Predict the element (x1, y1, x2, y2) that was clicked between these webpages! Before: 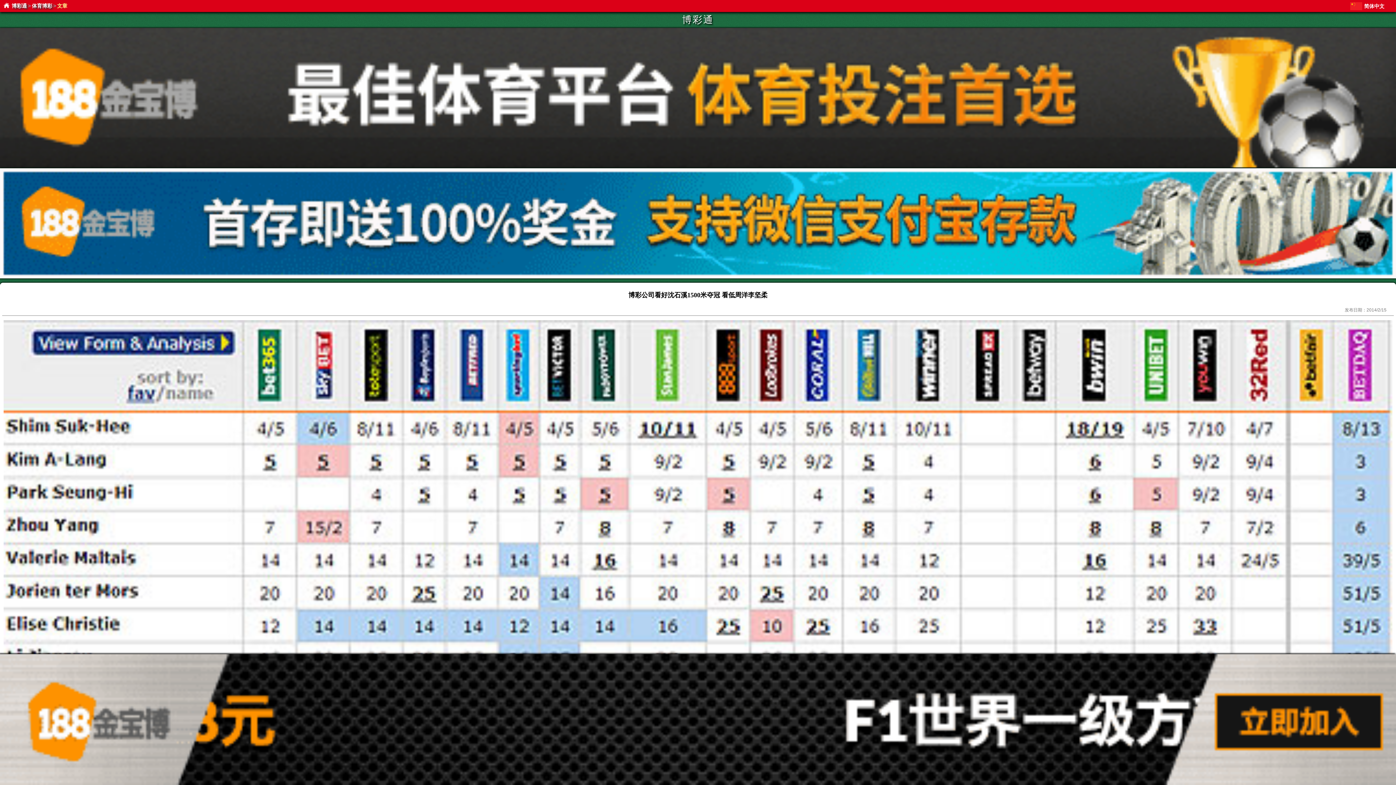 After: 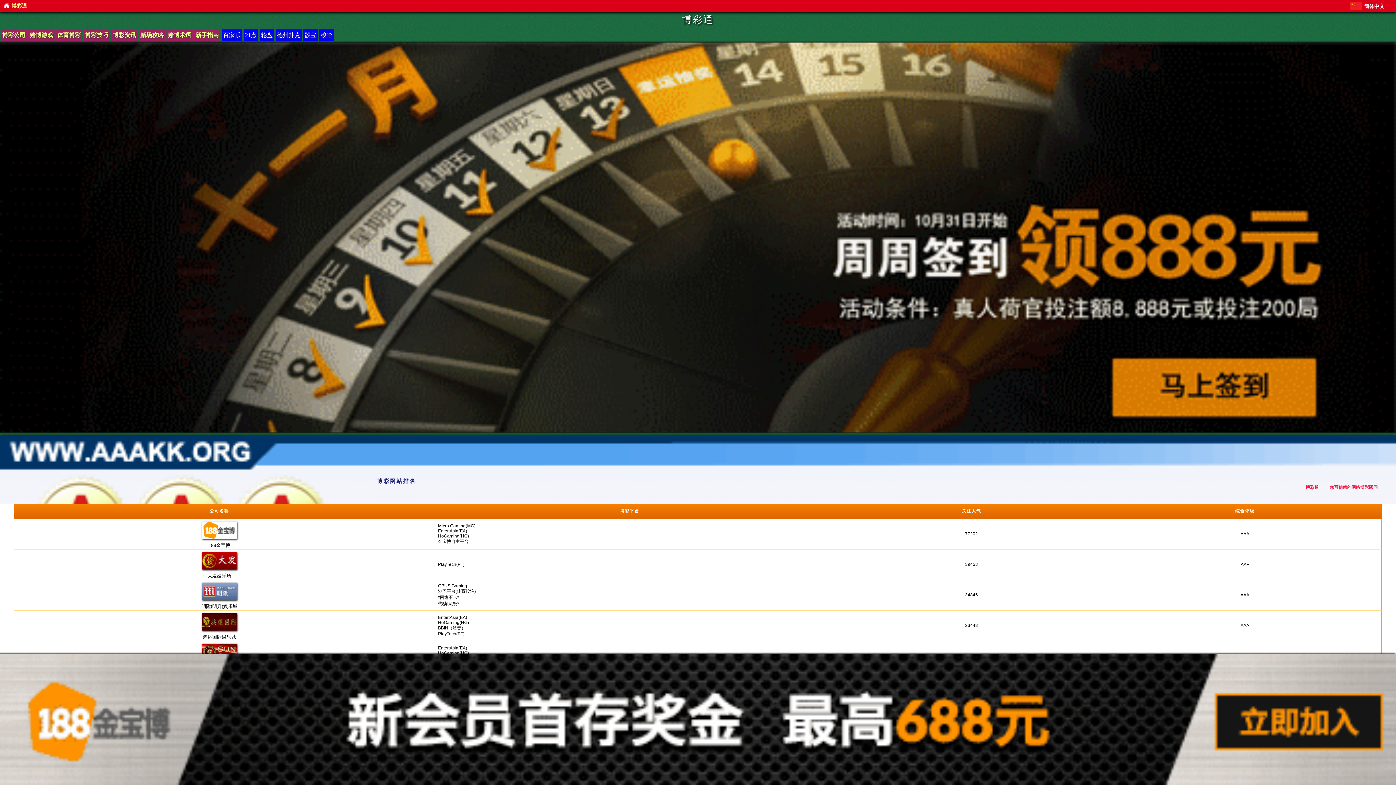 Action: bbox: (11, 2, 26, 8) label: 博彩通